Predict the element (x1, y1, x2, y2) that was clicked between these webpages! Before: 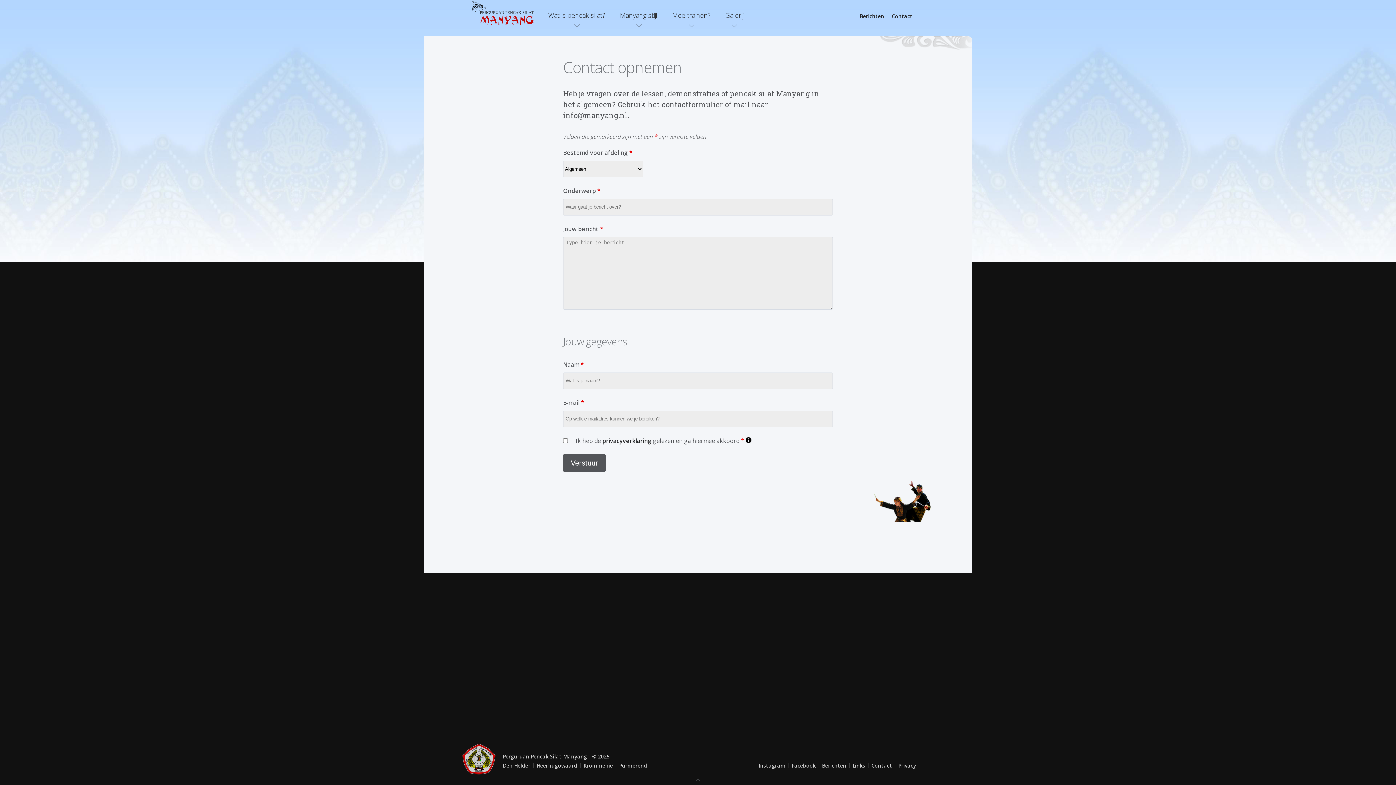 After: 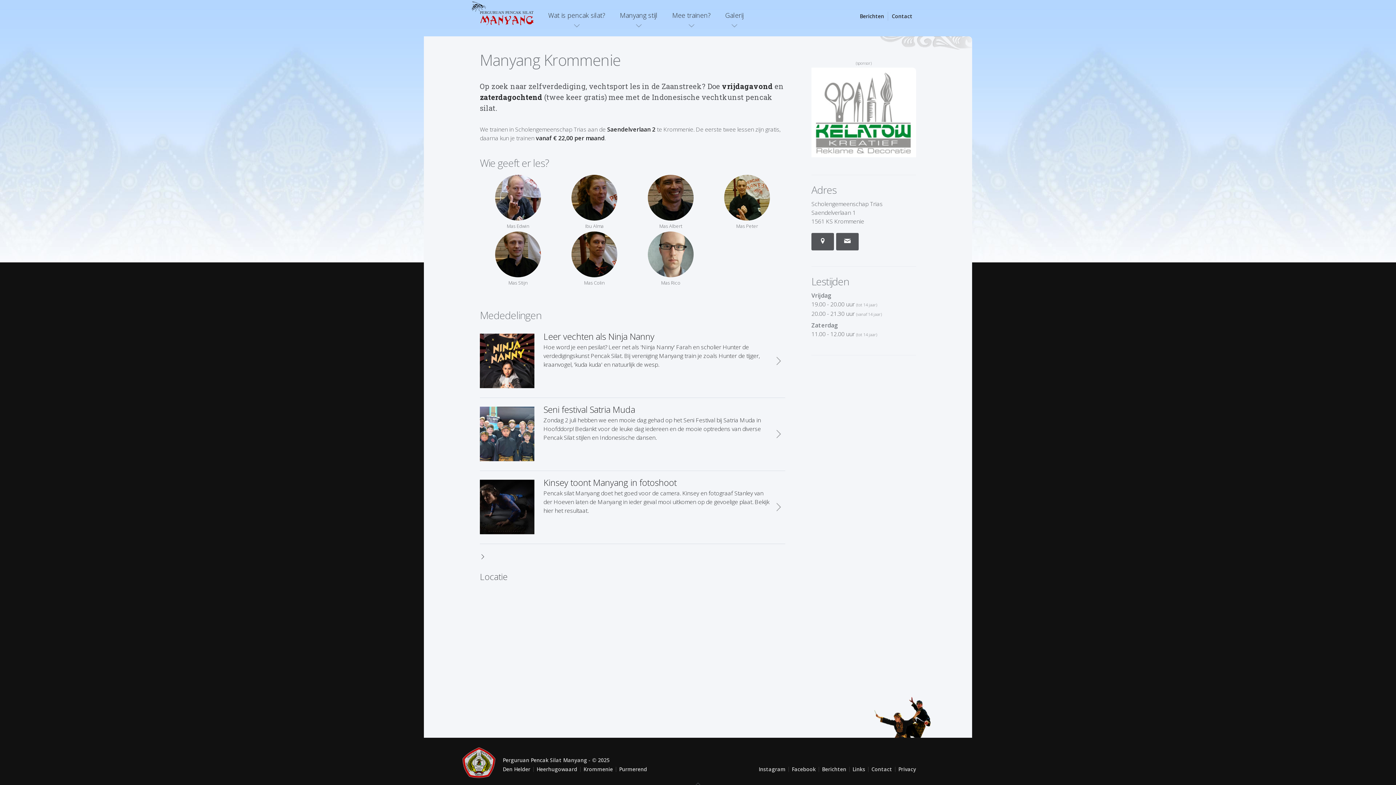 Action: label: Krommenie bbox: (583, 762, 613, 769)